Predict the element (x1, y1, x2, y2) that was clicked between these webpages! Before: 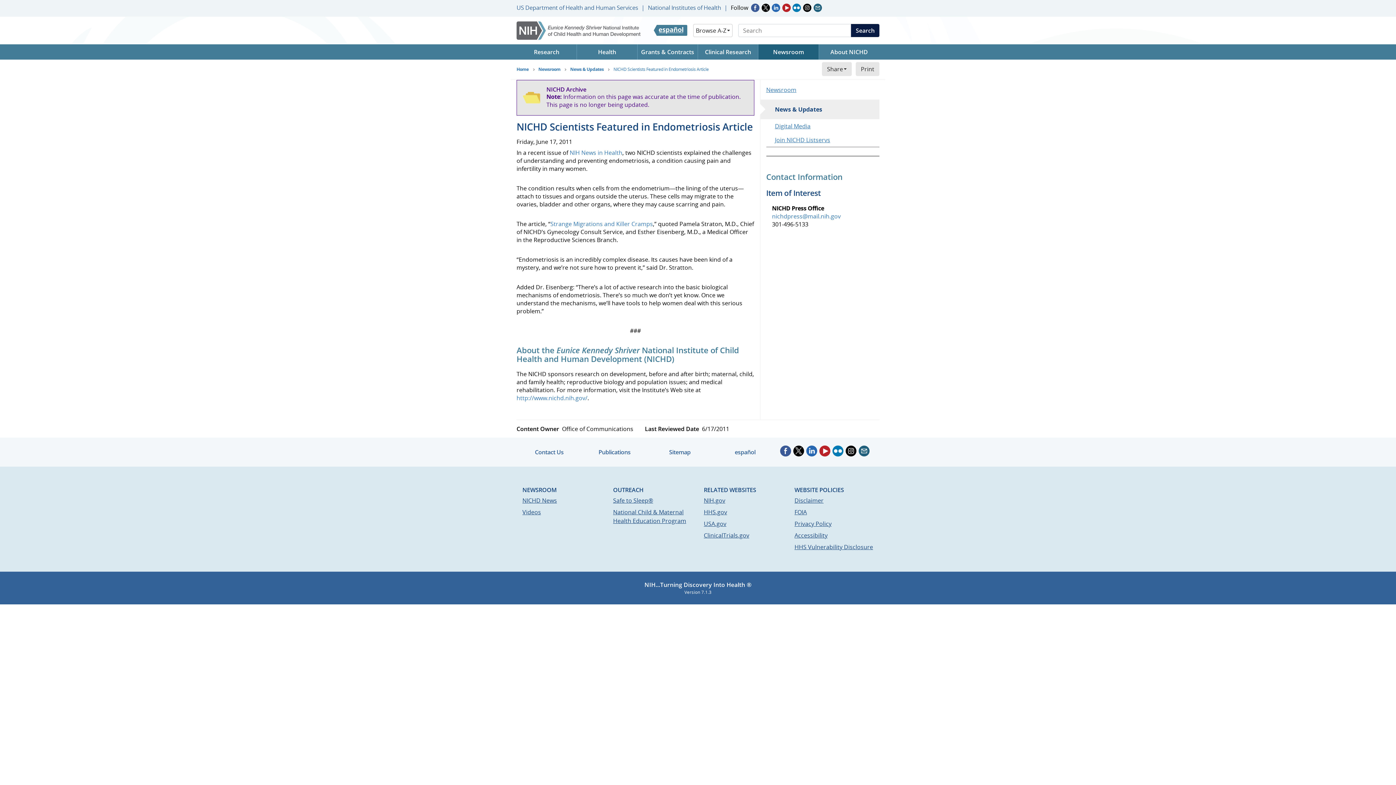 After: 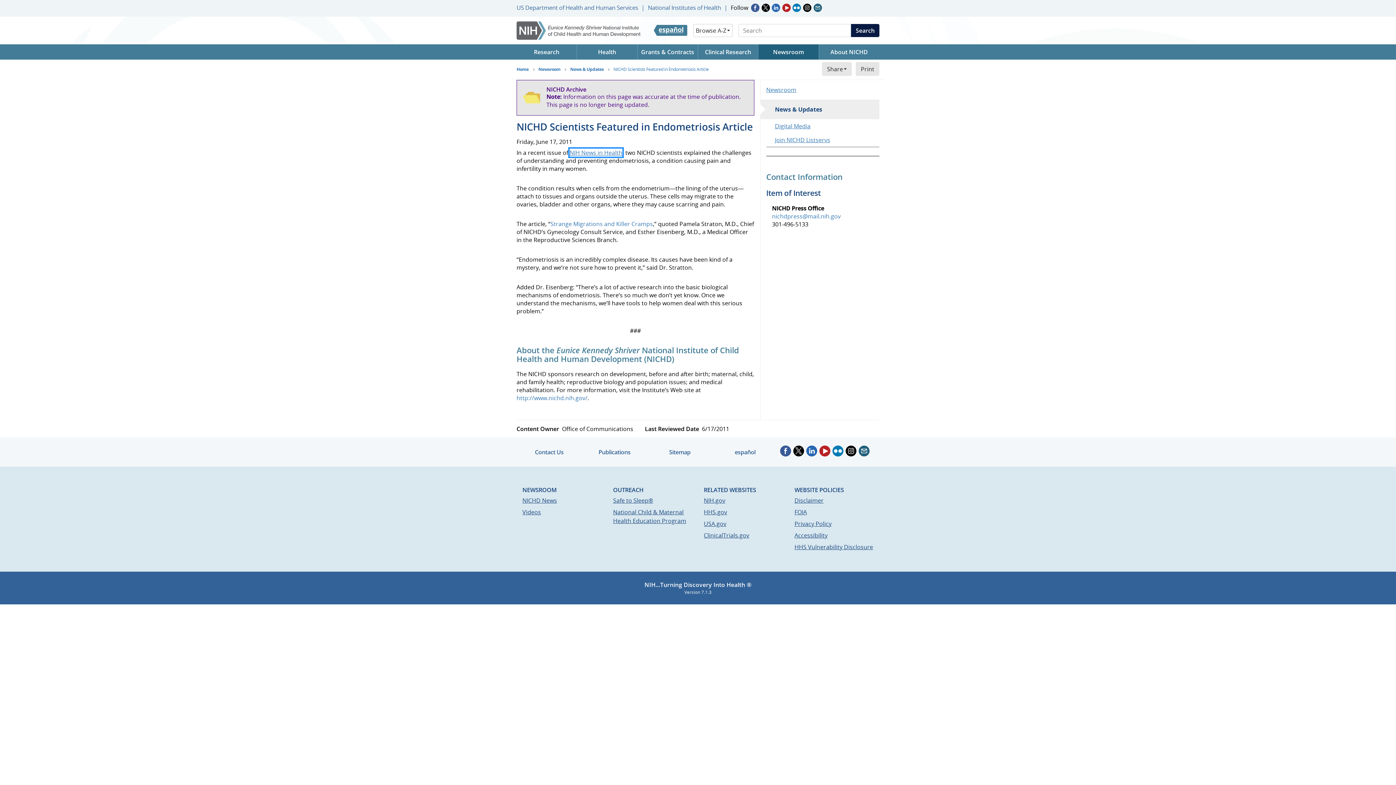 Action: bbox: (569, 148, 622, 156) label: NIH News in Health